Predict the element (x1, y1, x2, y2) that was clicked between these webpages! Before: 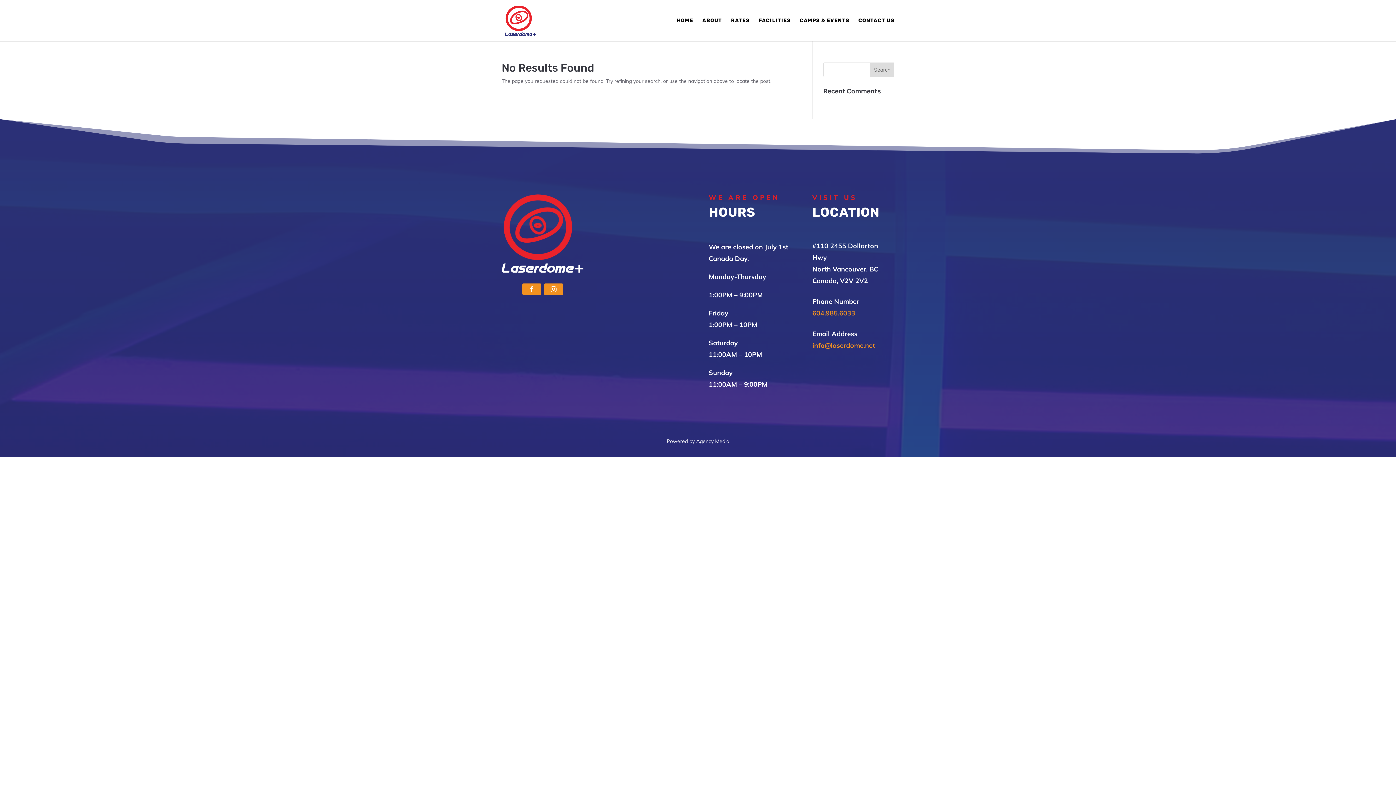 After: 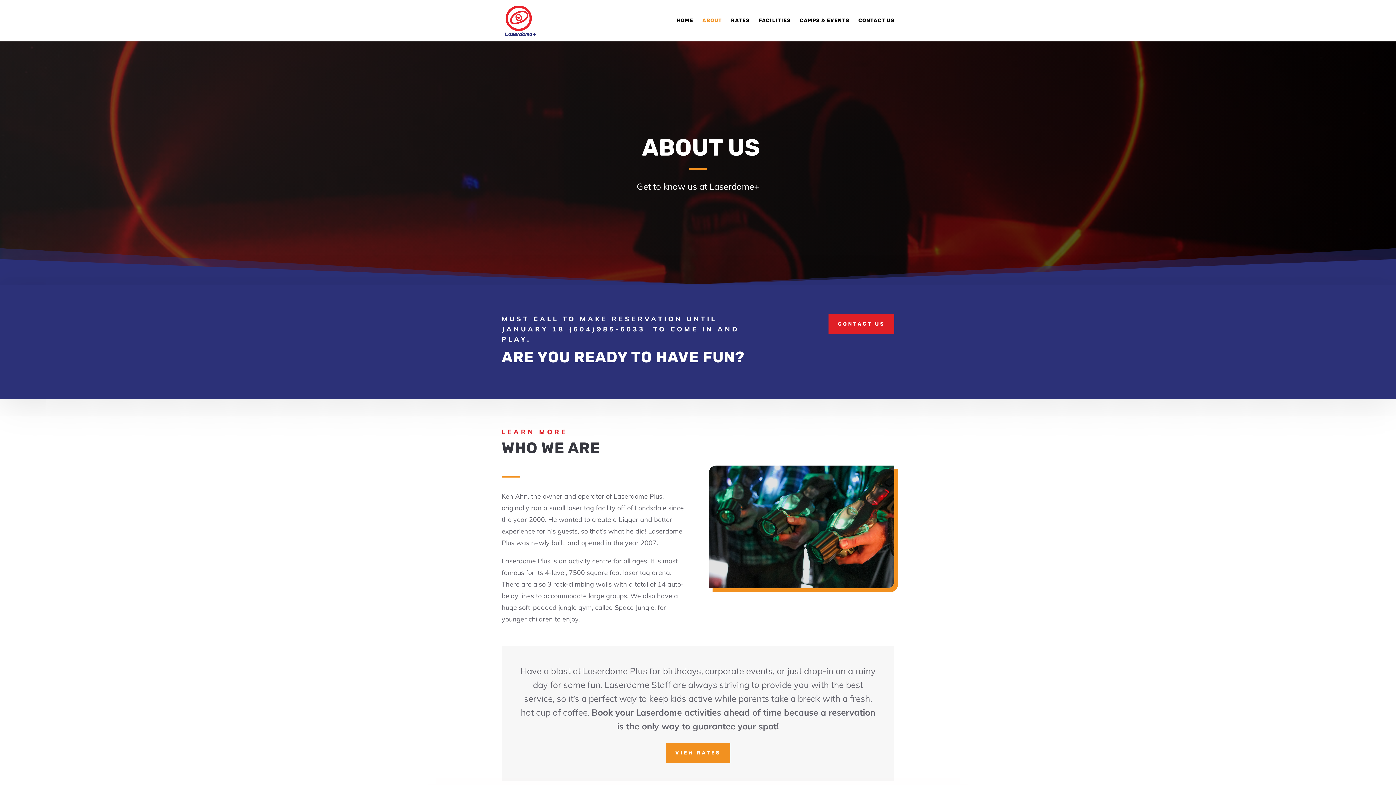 Action: label: ABOUT bbox: (702, 18, 722, 41)